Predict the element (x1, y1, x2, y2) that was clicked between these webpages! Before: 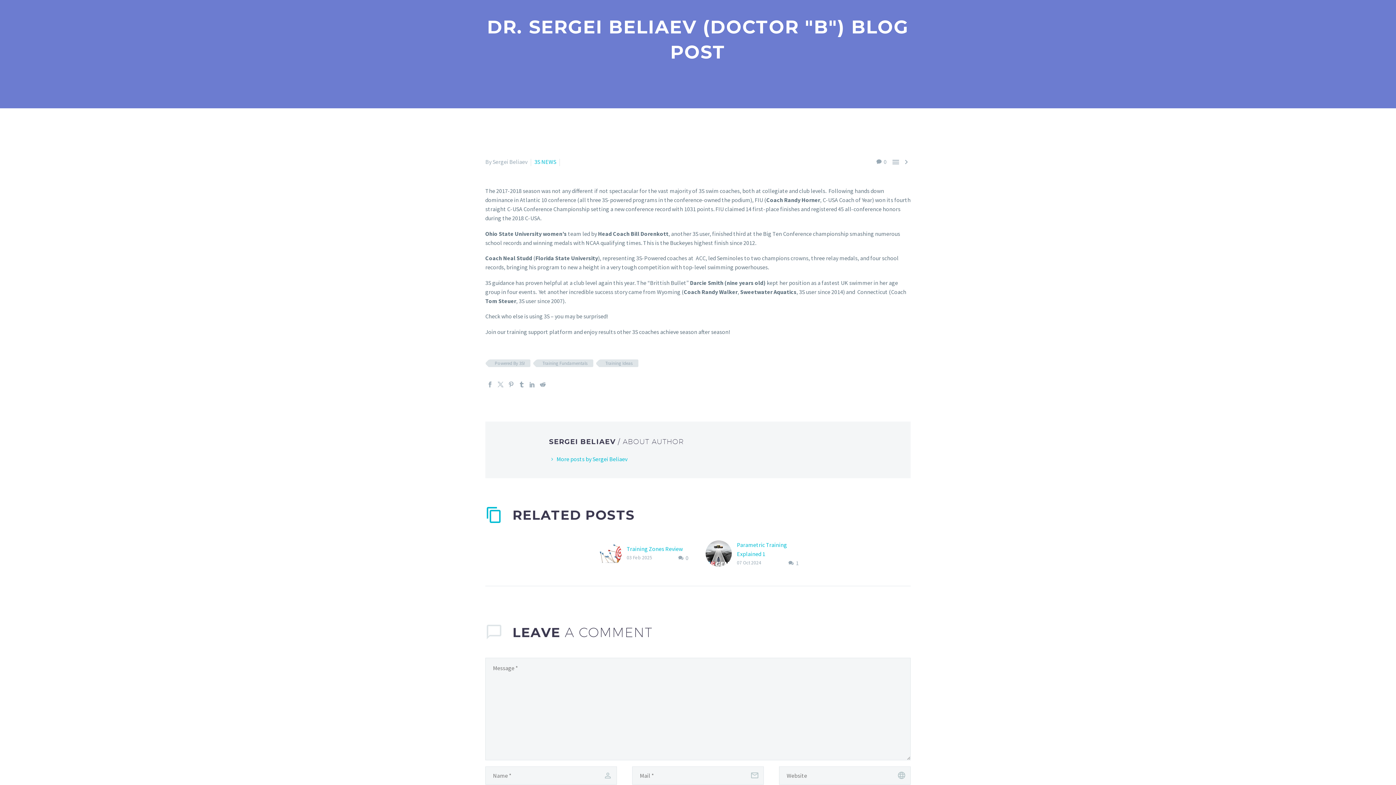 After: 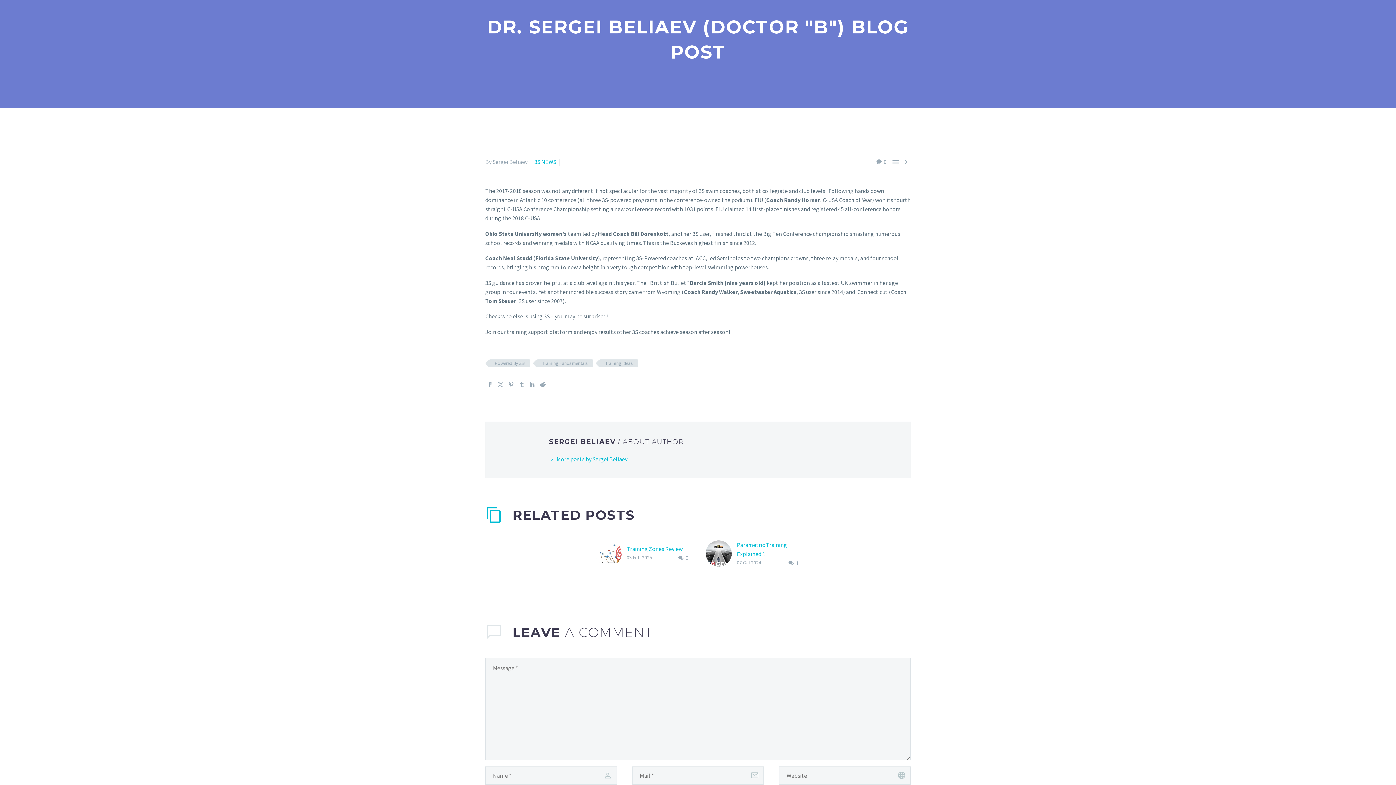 Action: bbox: (497, 381, 503, 387)